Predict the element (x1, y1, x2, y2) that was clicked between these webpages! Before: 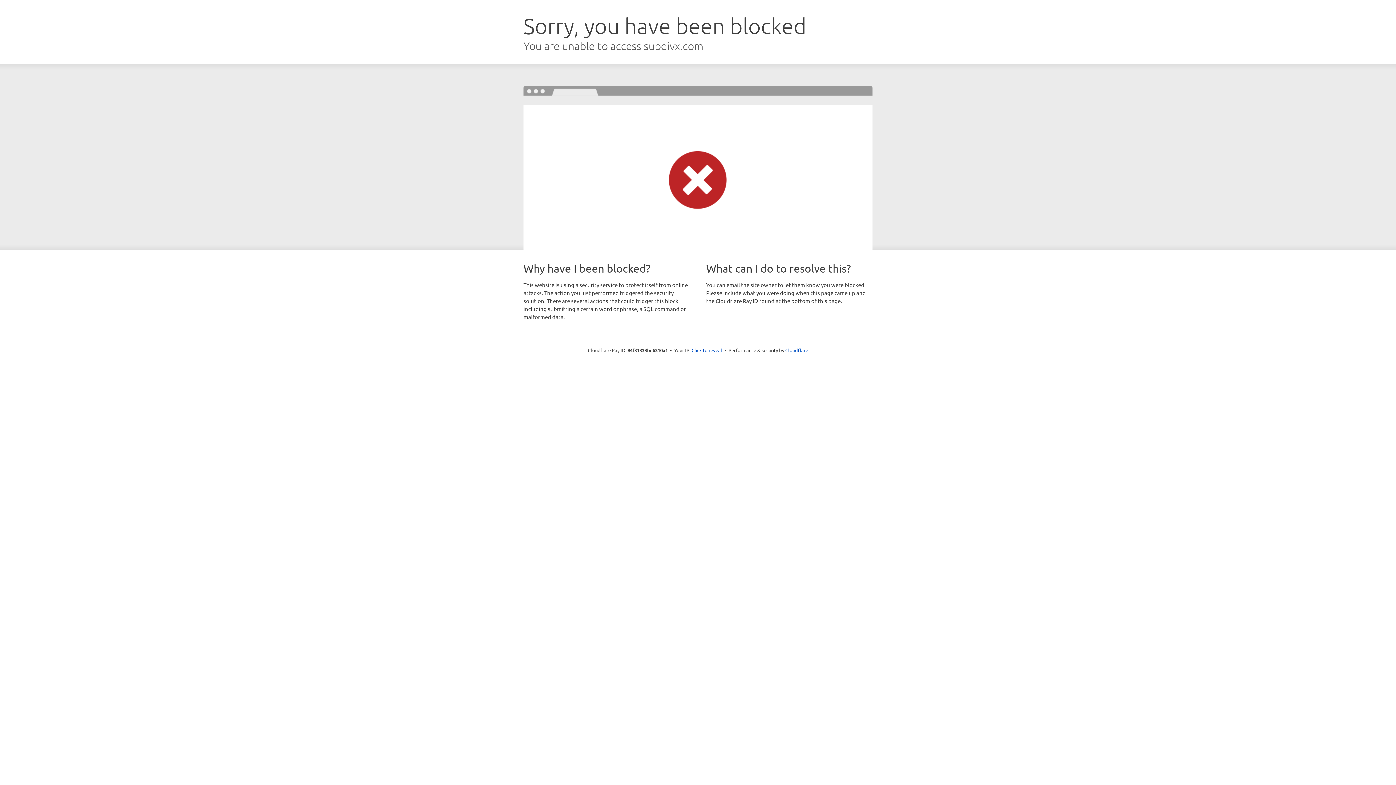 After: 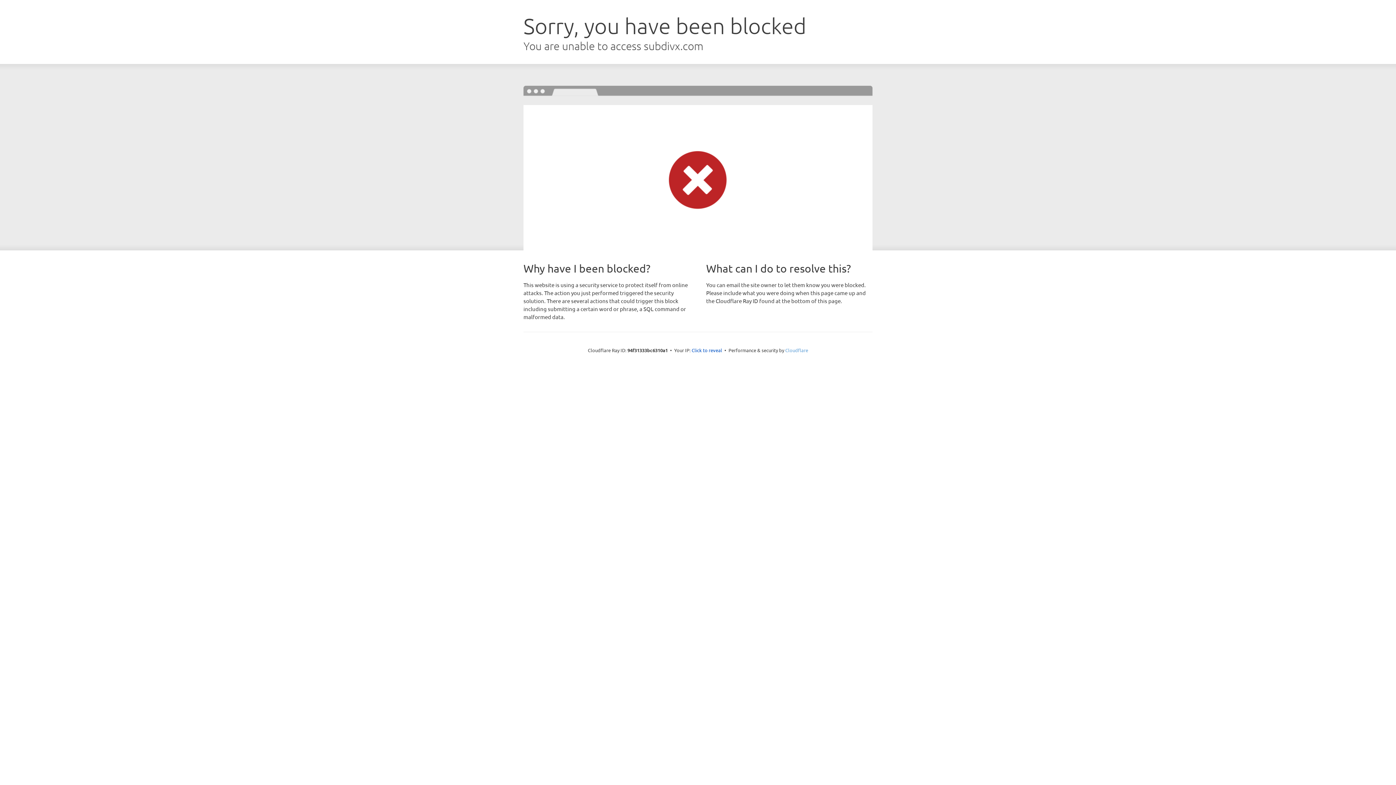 Action: bbox: (785, 347, 808, 353) label: Cloudflare